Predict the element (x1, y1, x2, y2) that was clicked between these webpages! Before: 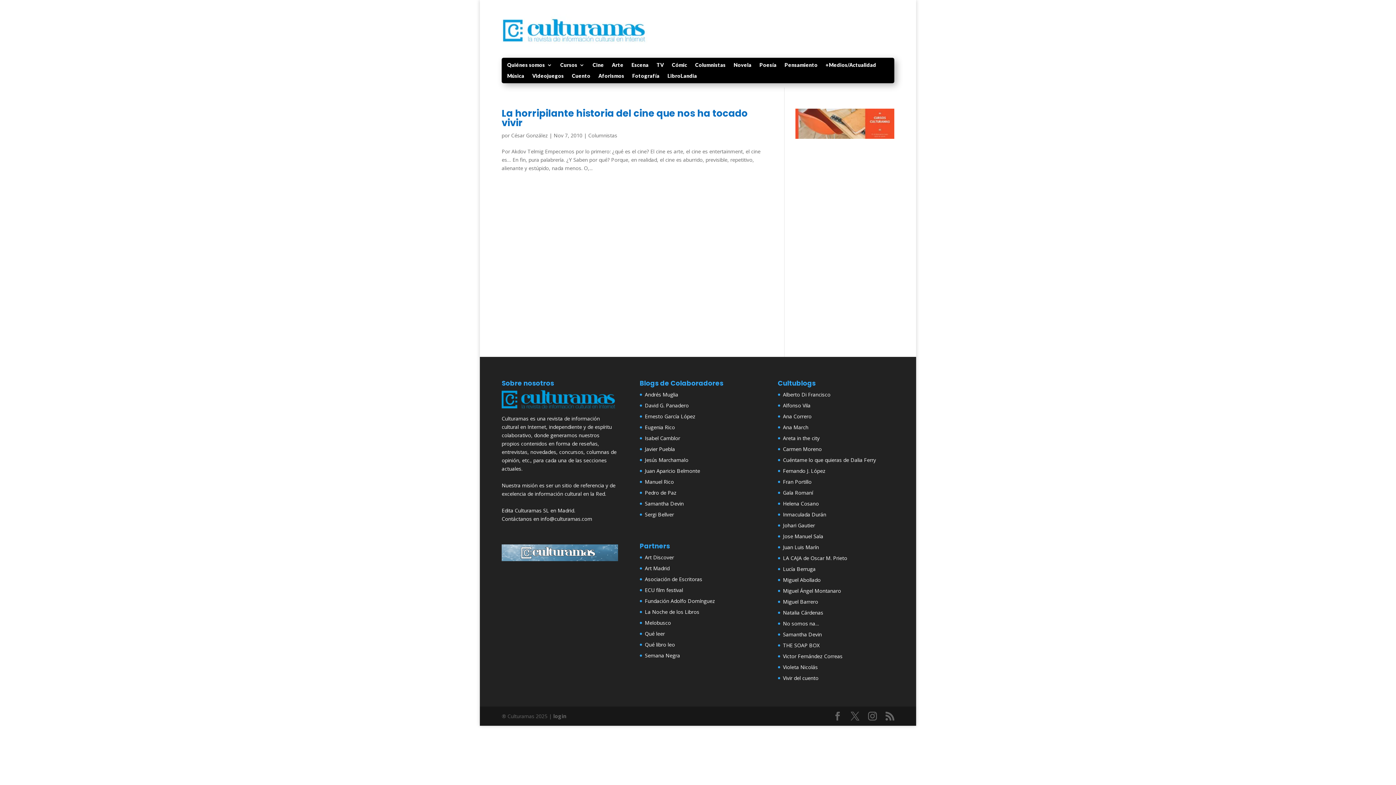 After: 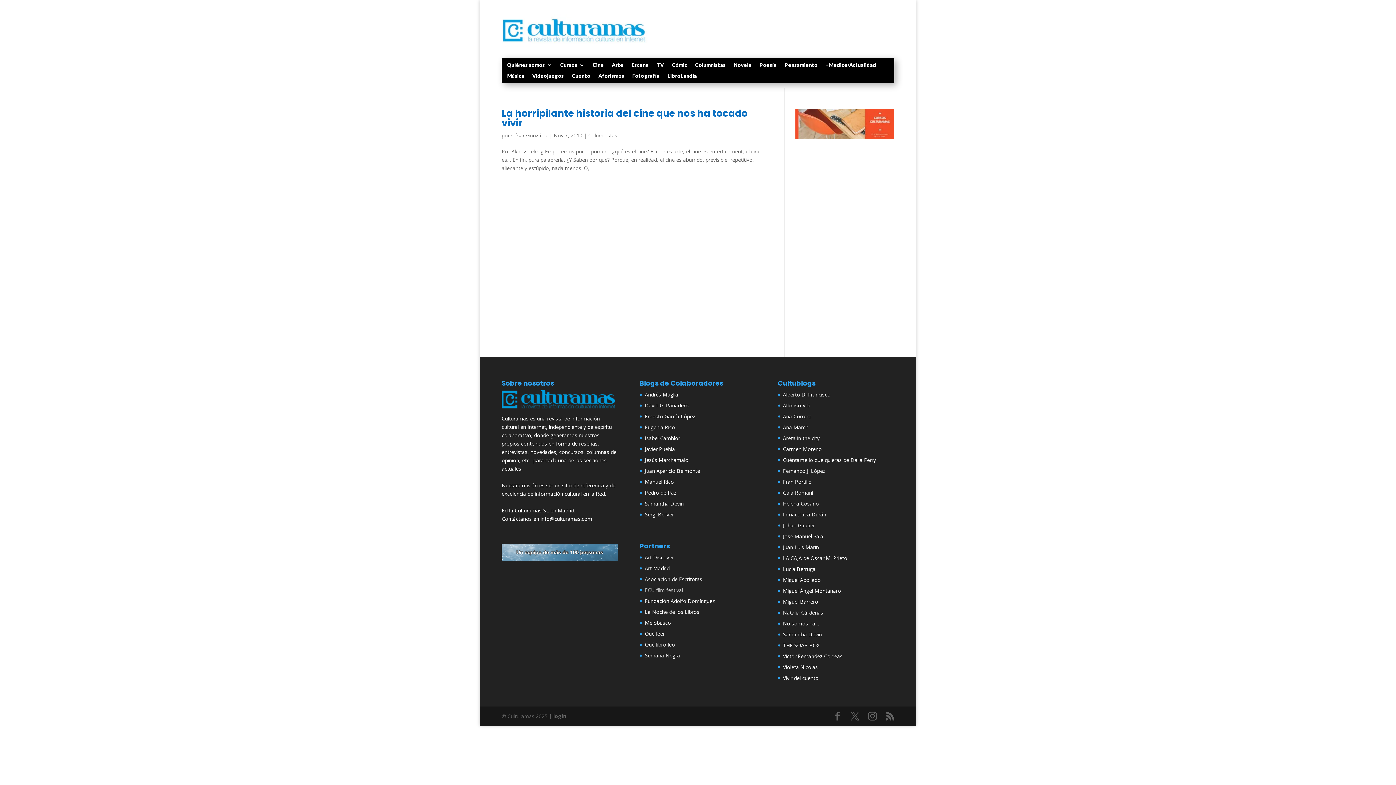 Action: bbox: (645, 586, 683, 593) label: ECU film festival